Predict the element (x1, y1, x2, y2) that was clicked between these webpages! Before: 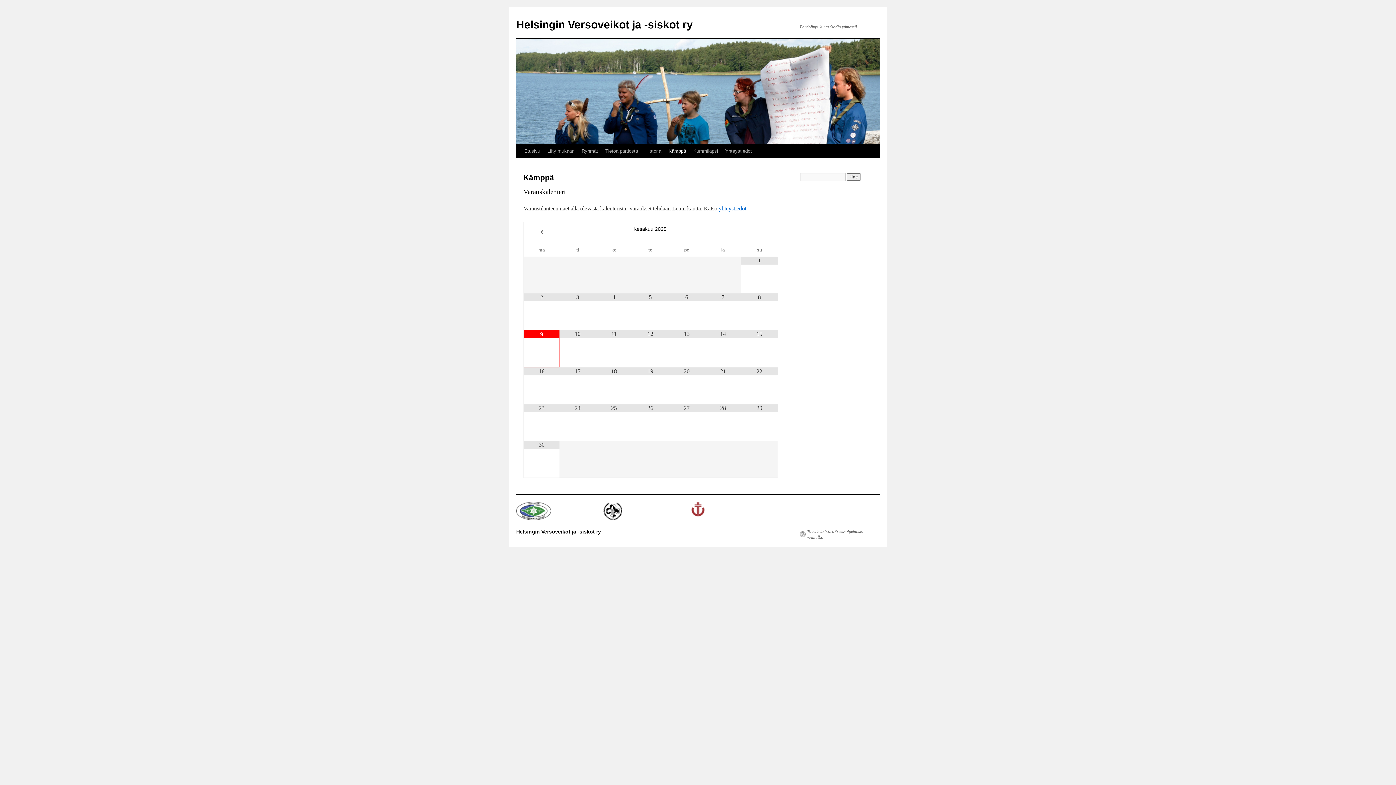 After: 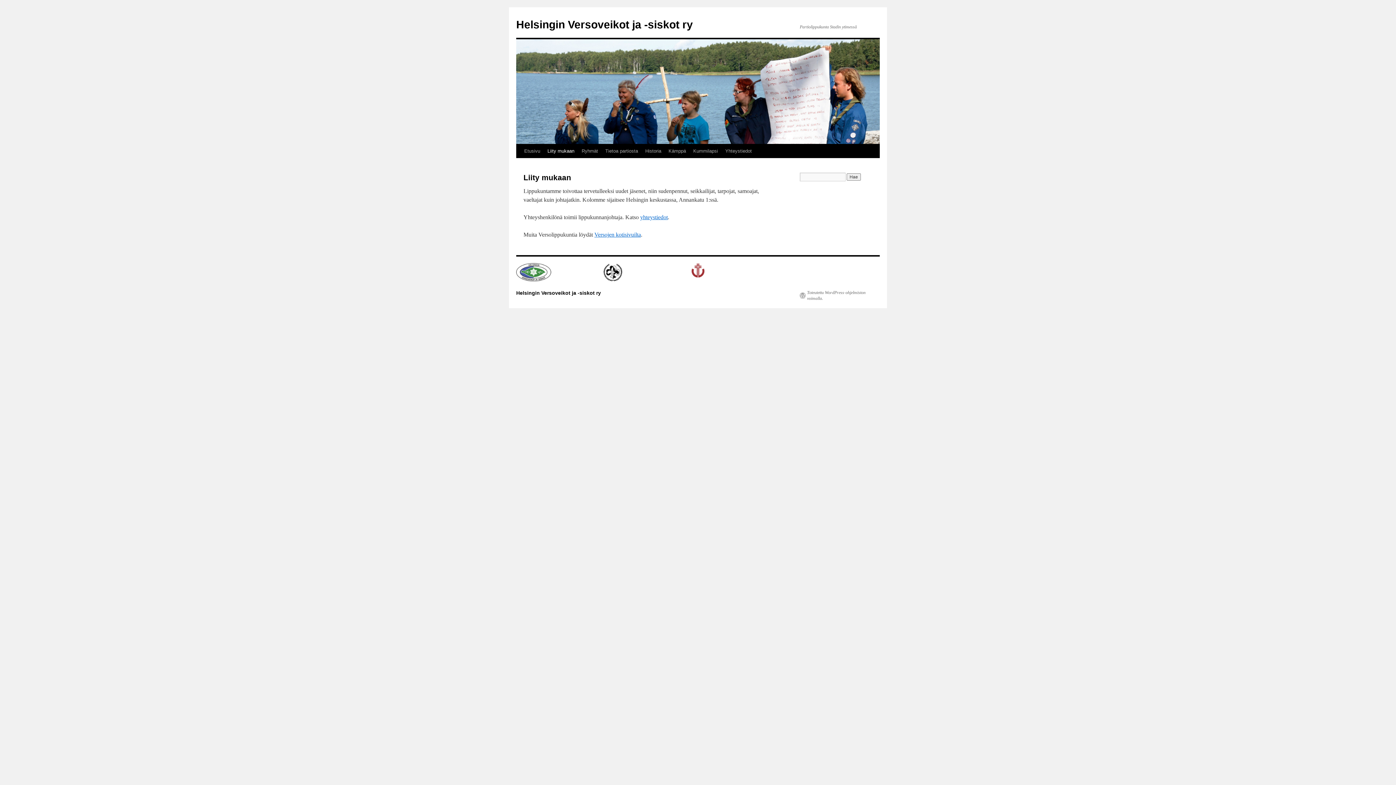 Action: label: Liity mukaan bbox: (544, 144, 578, 158)